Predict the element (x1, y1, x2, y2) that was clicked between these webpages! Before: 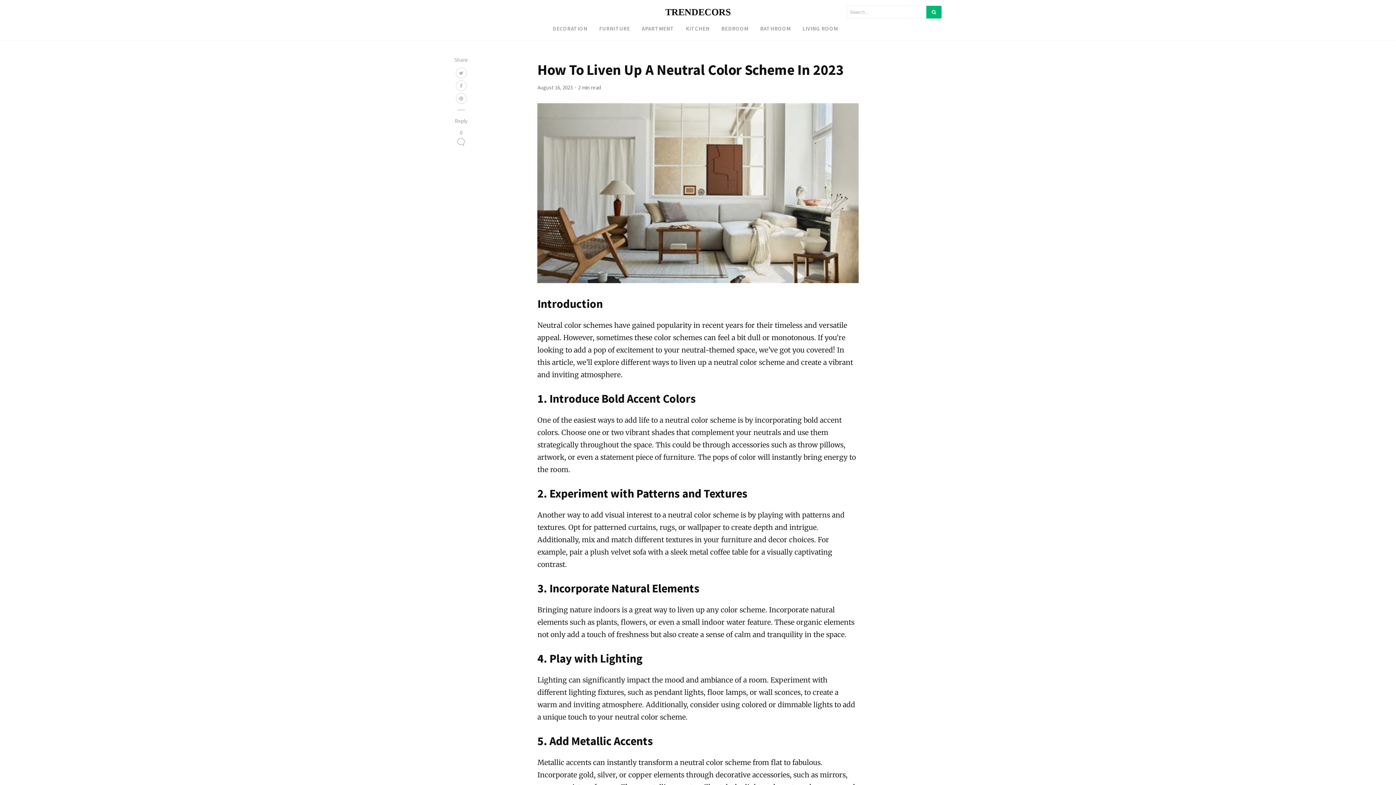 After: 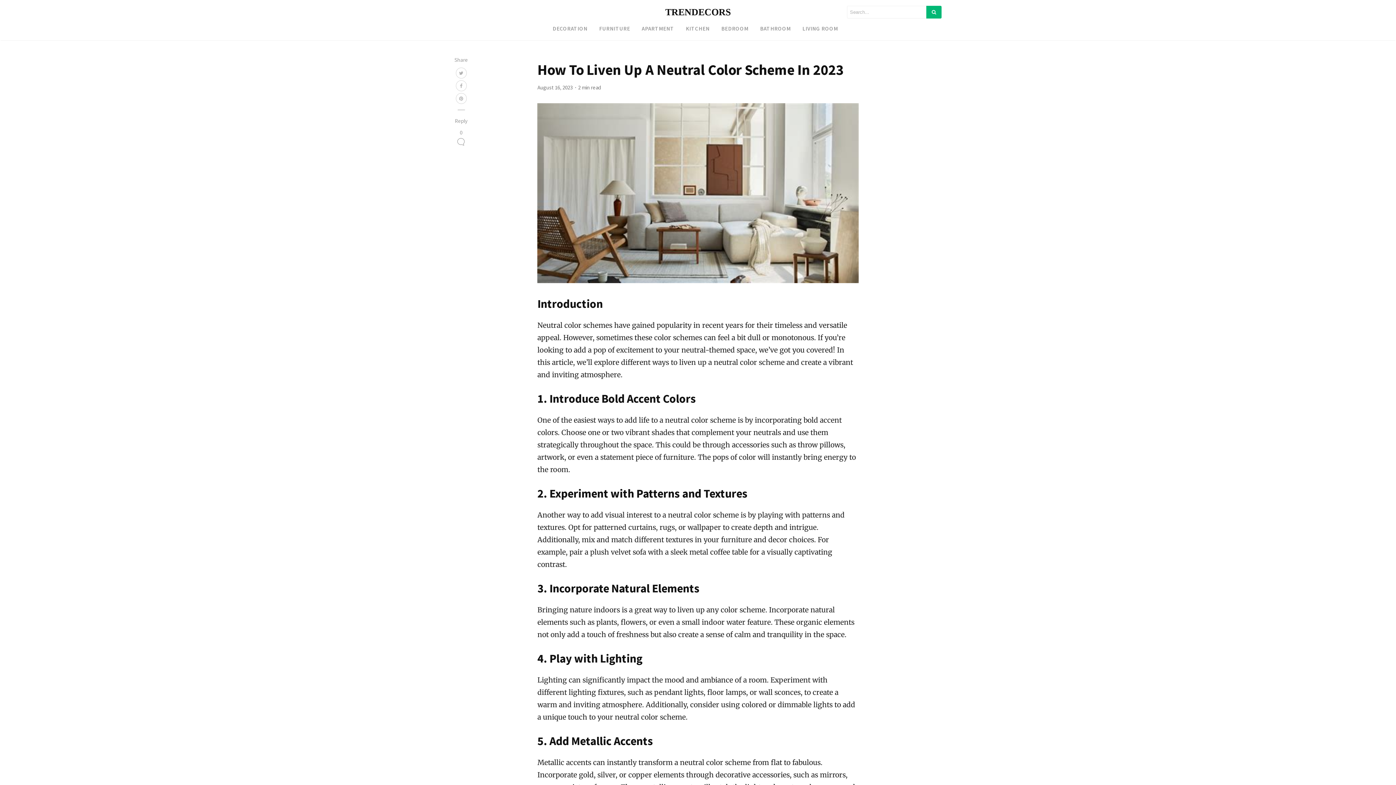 Action: bbox: (455, 67, 466, 78)